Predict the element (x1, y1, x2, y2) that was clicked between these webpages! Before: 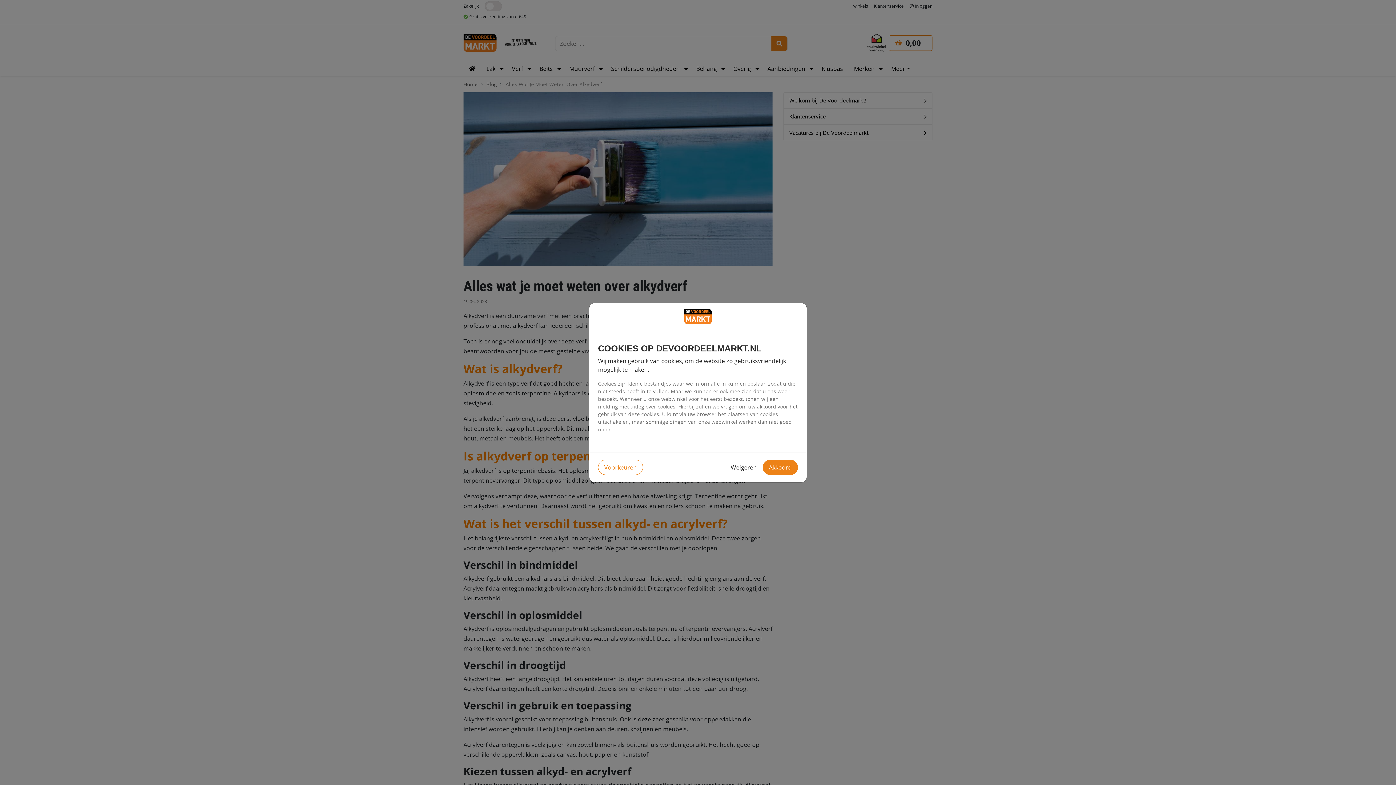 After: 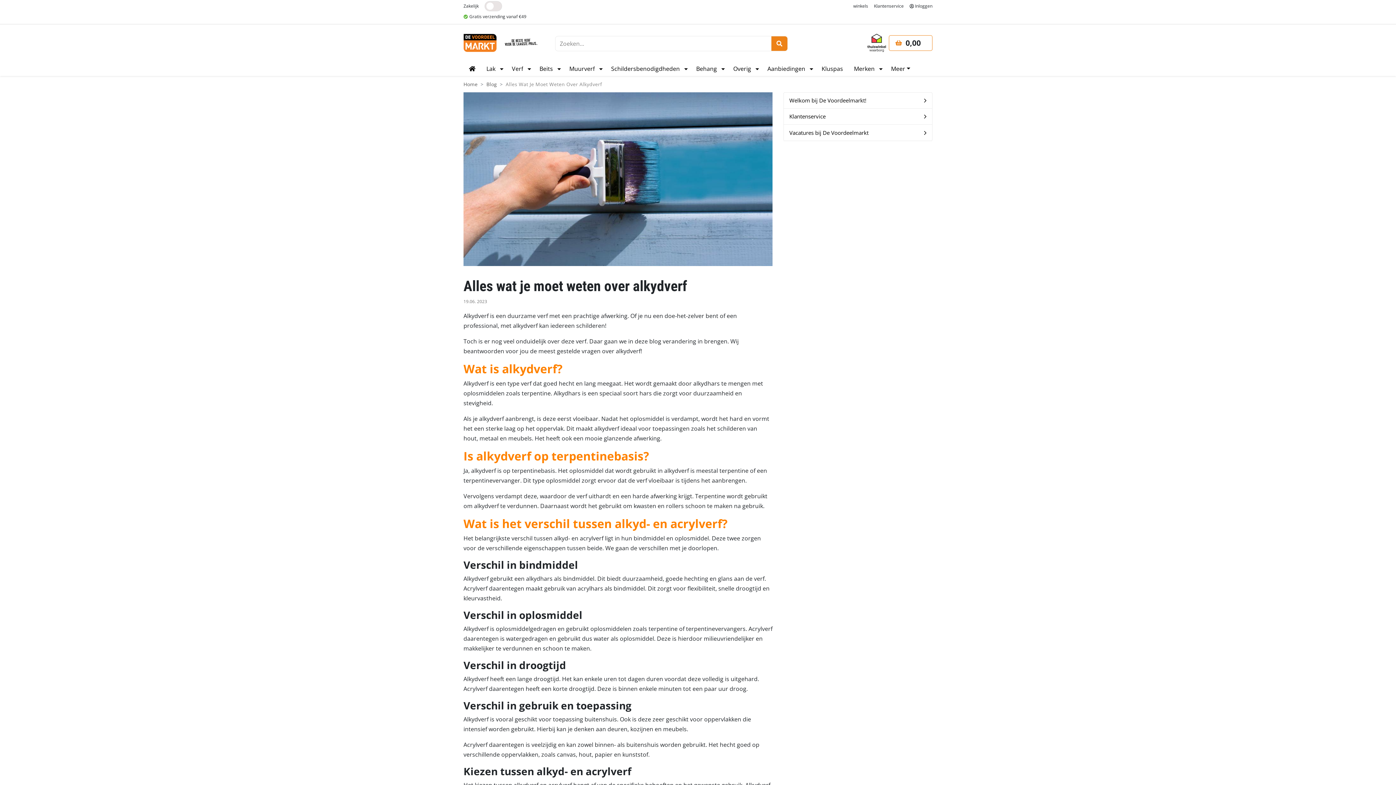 Action: bbox: (730, 463, 757, 471) label: Weigeren